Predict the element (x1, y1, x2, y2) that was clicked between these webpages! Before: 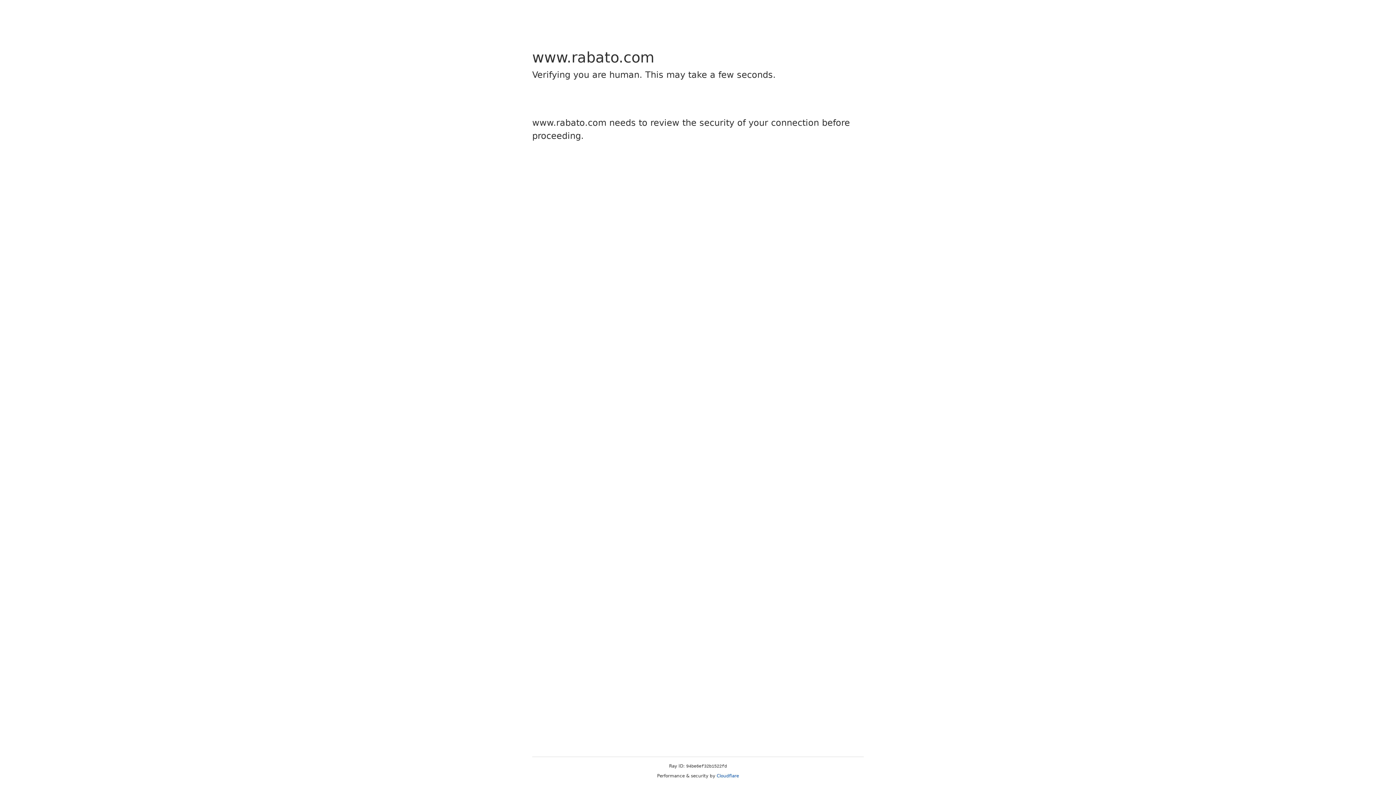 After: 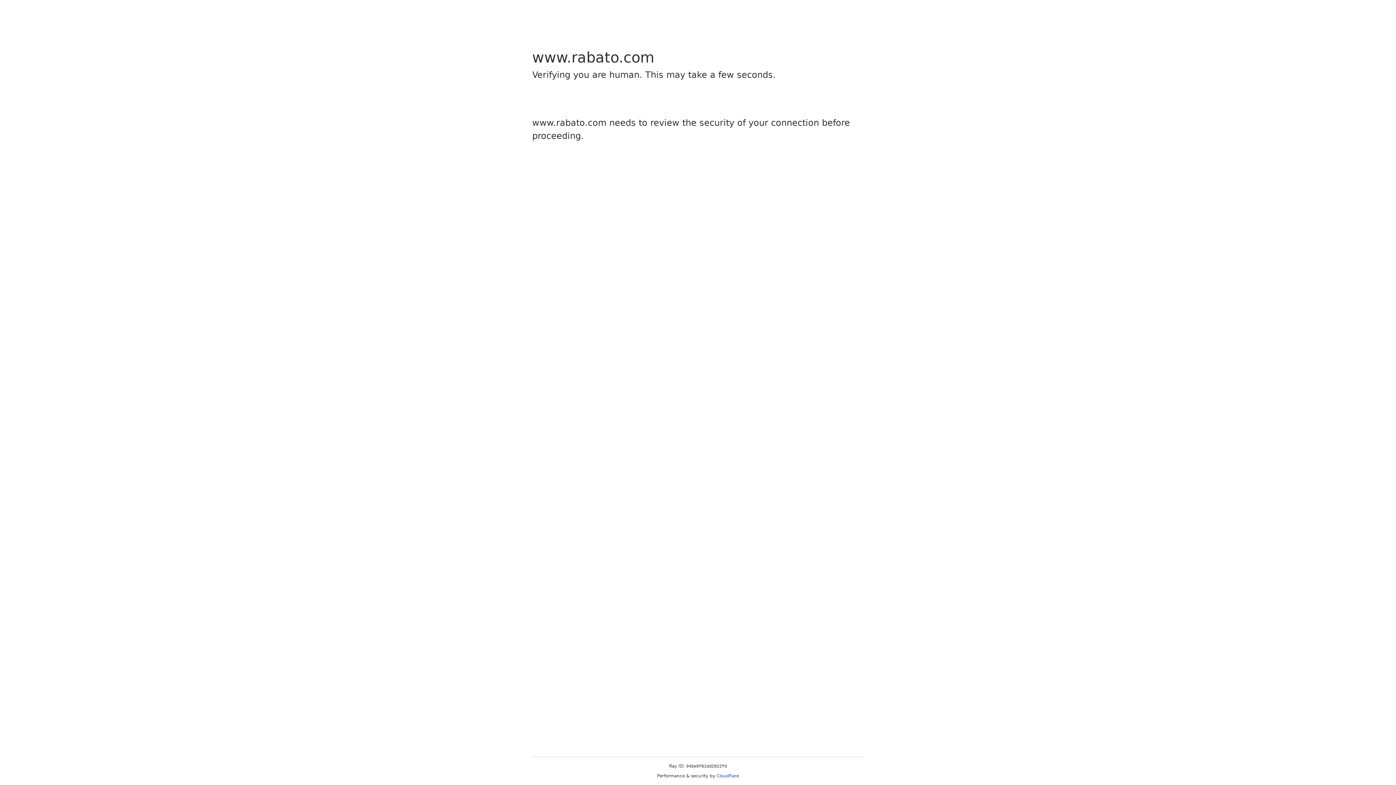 Action: bbox: (716, 773, 739, 778) label: Cloudflare